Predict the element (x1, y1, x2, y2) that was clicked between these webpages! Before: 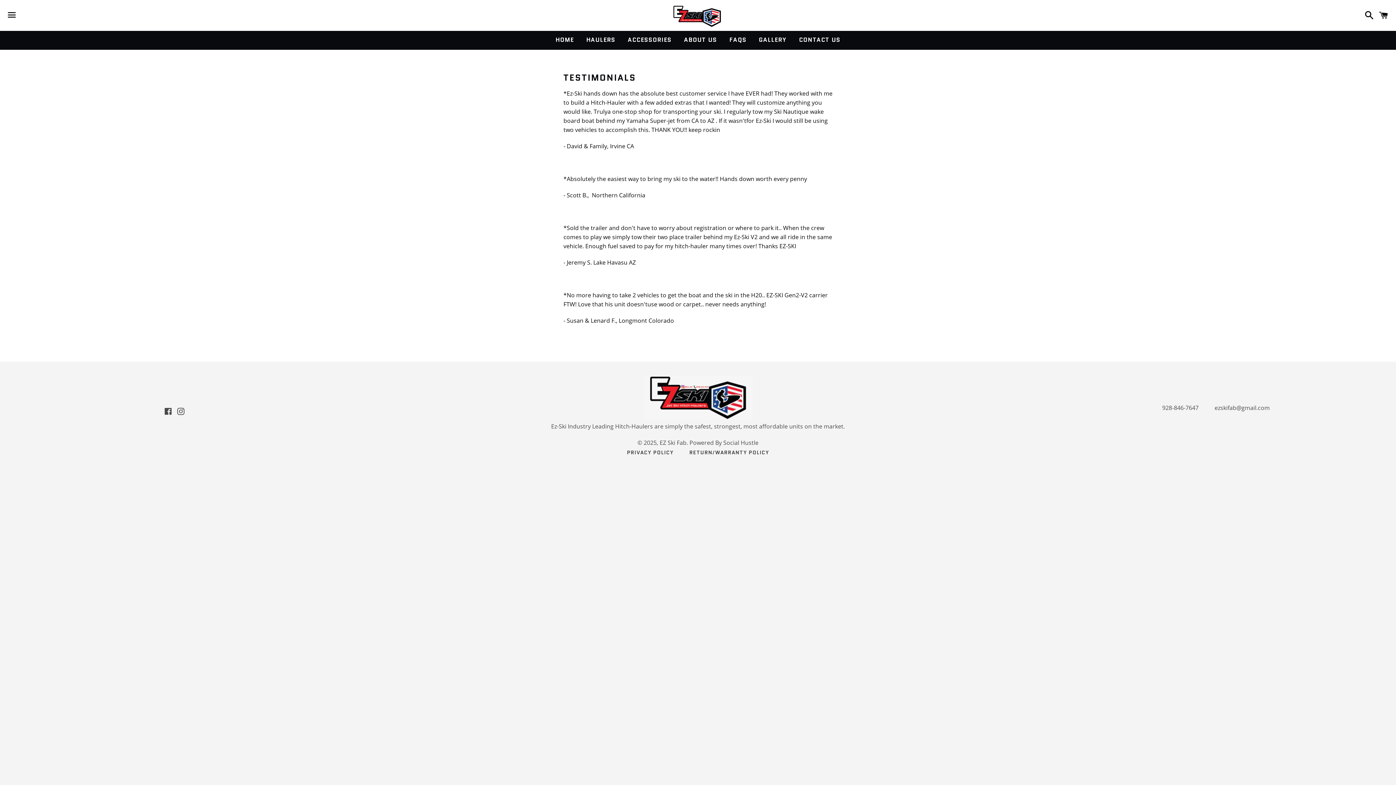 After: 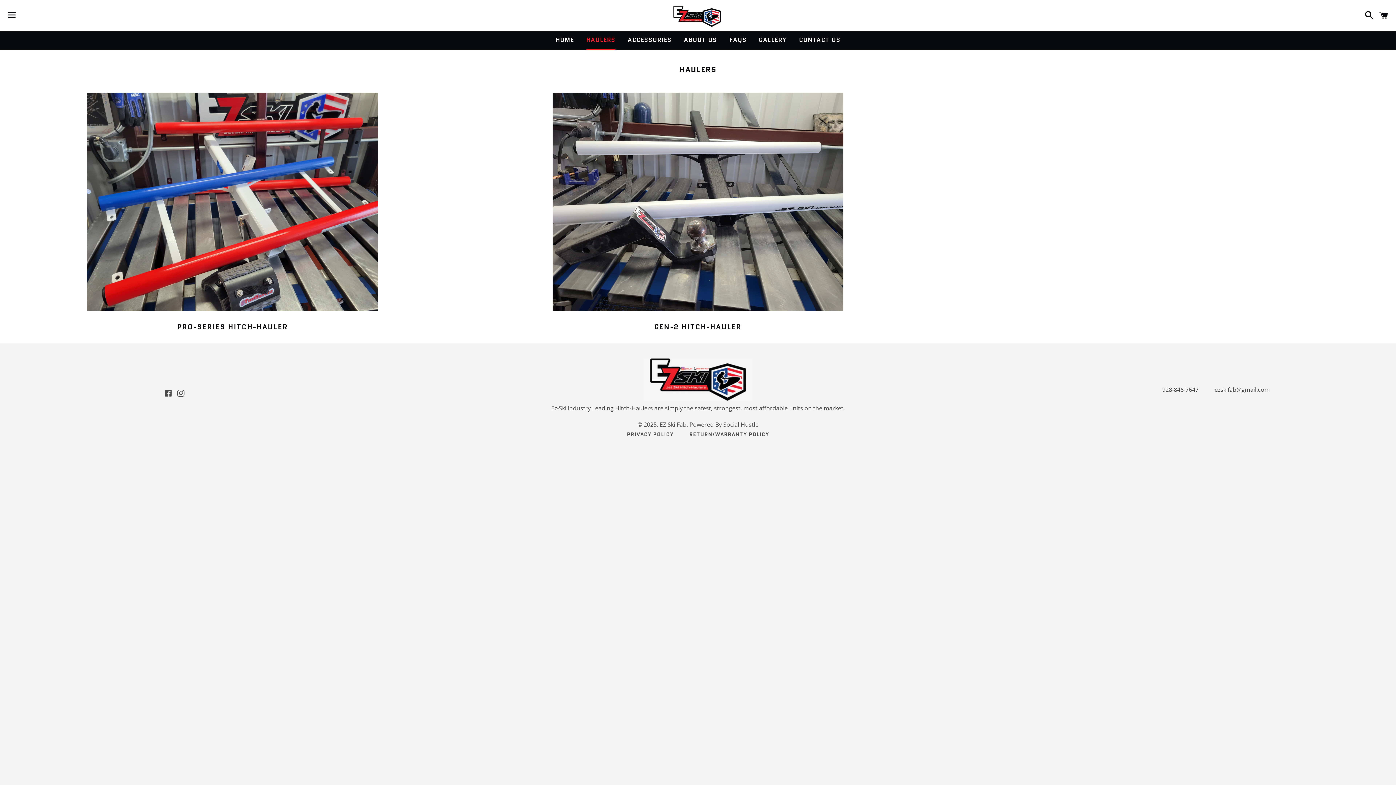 Action: bbox: (580, 30, 621, 49) label: HAULERS